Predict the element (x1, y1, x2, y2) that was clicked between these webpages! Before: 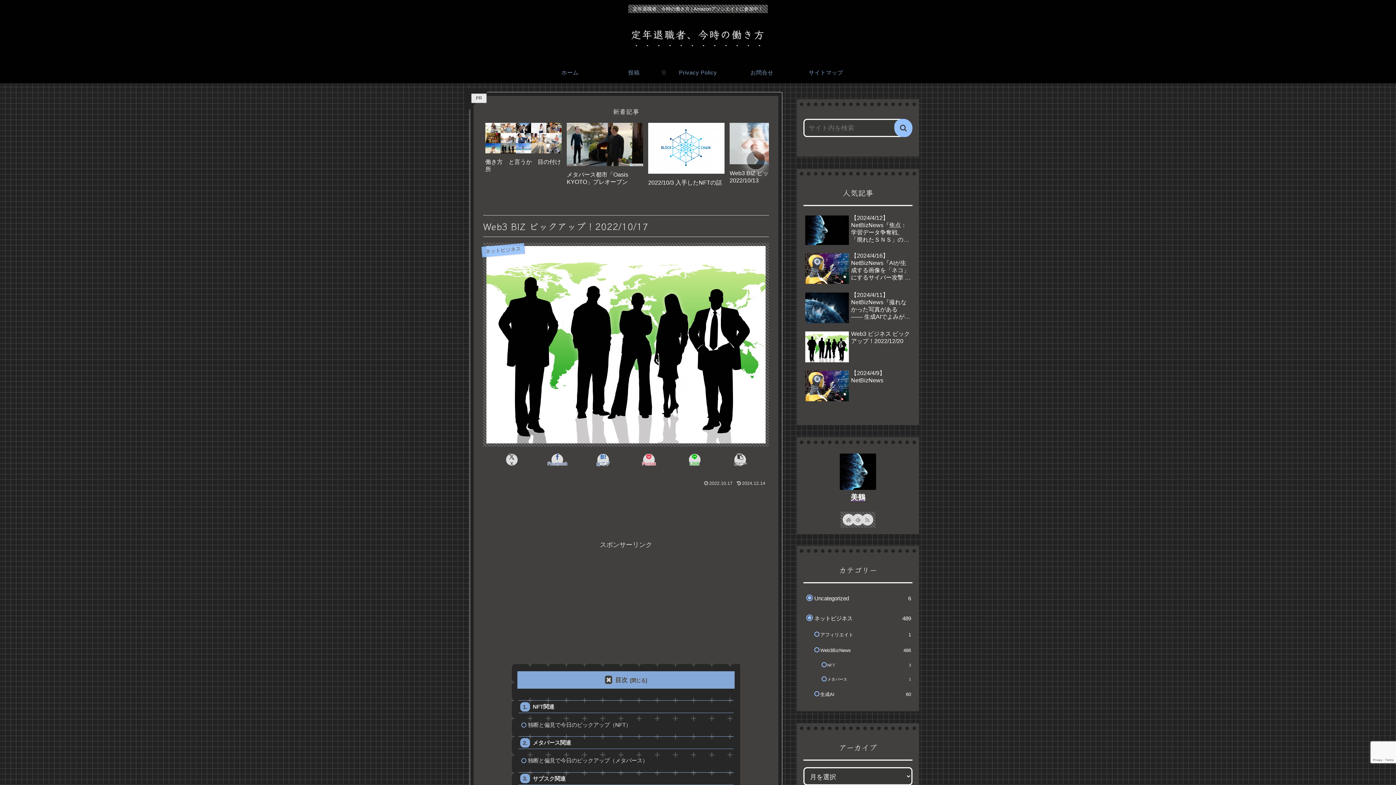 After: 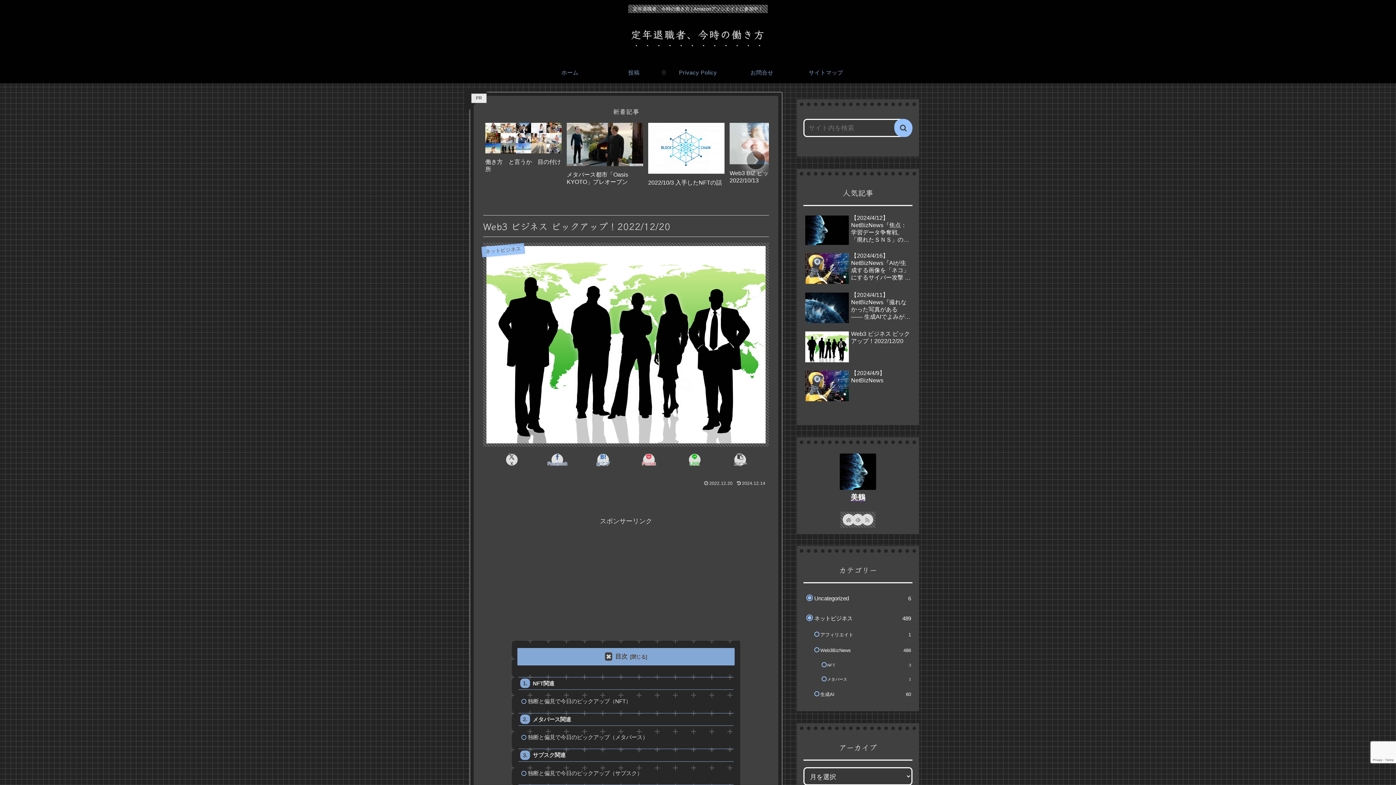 Action: bbox: (803, 328, 912, 366) label: Web3 ビジネス ピックアップ！2022/12/20